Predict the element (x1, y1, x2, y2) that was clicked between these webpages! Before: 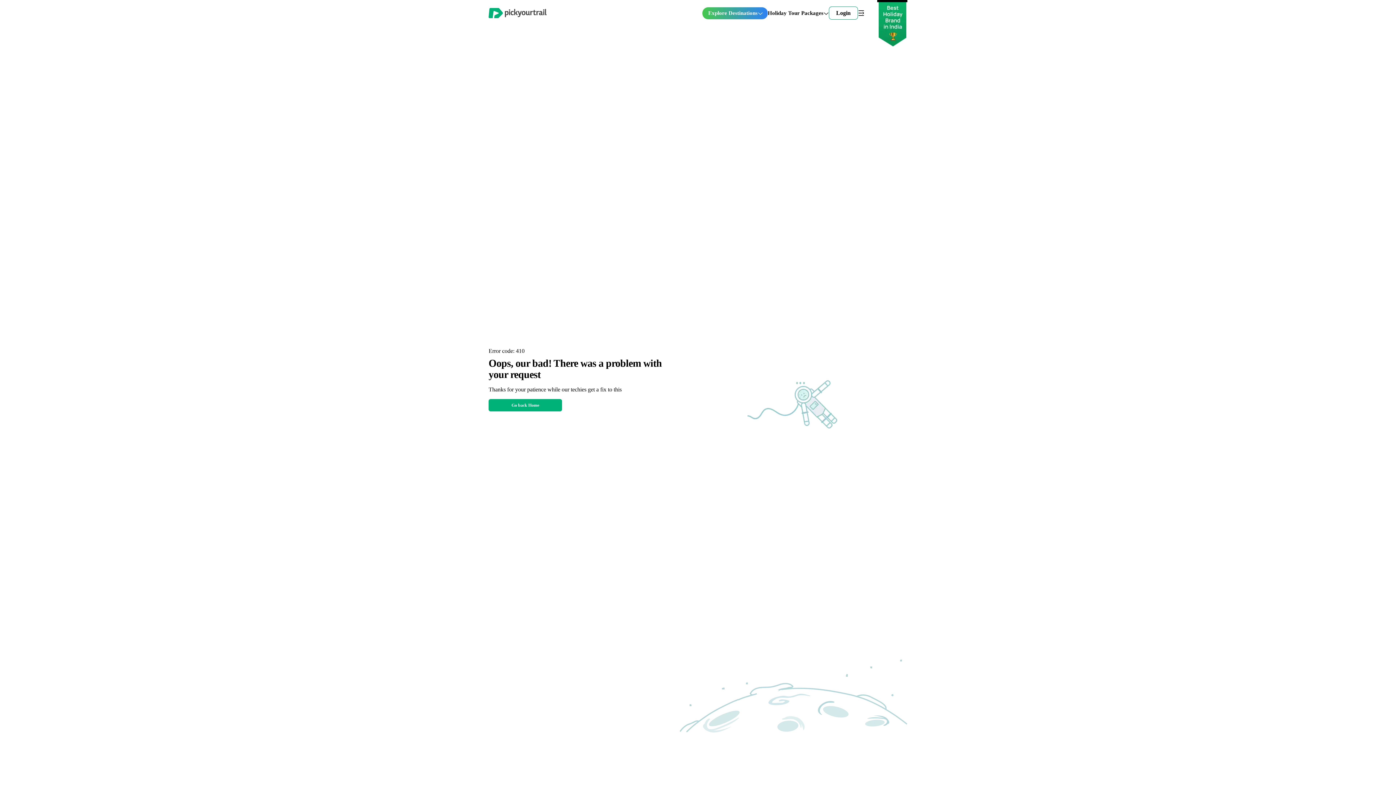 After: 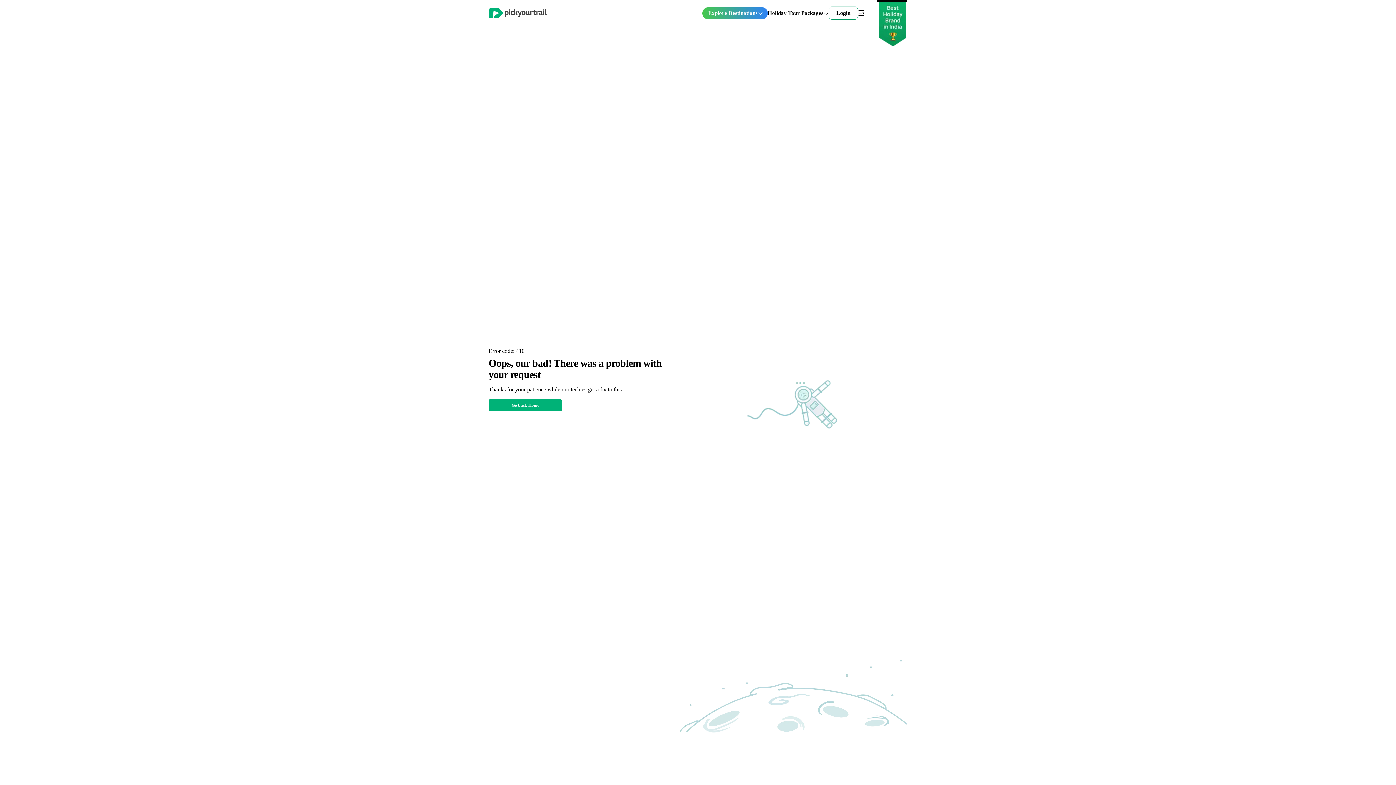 Action: bbox: (488, 399, 562, 411) label: Go back Home